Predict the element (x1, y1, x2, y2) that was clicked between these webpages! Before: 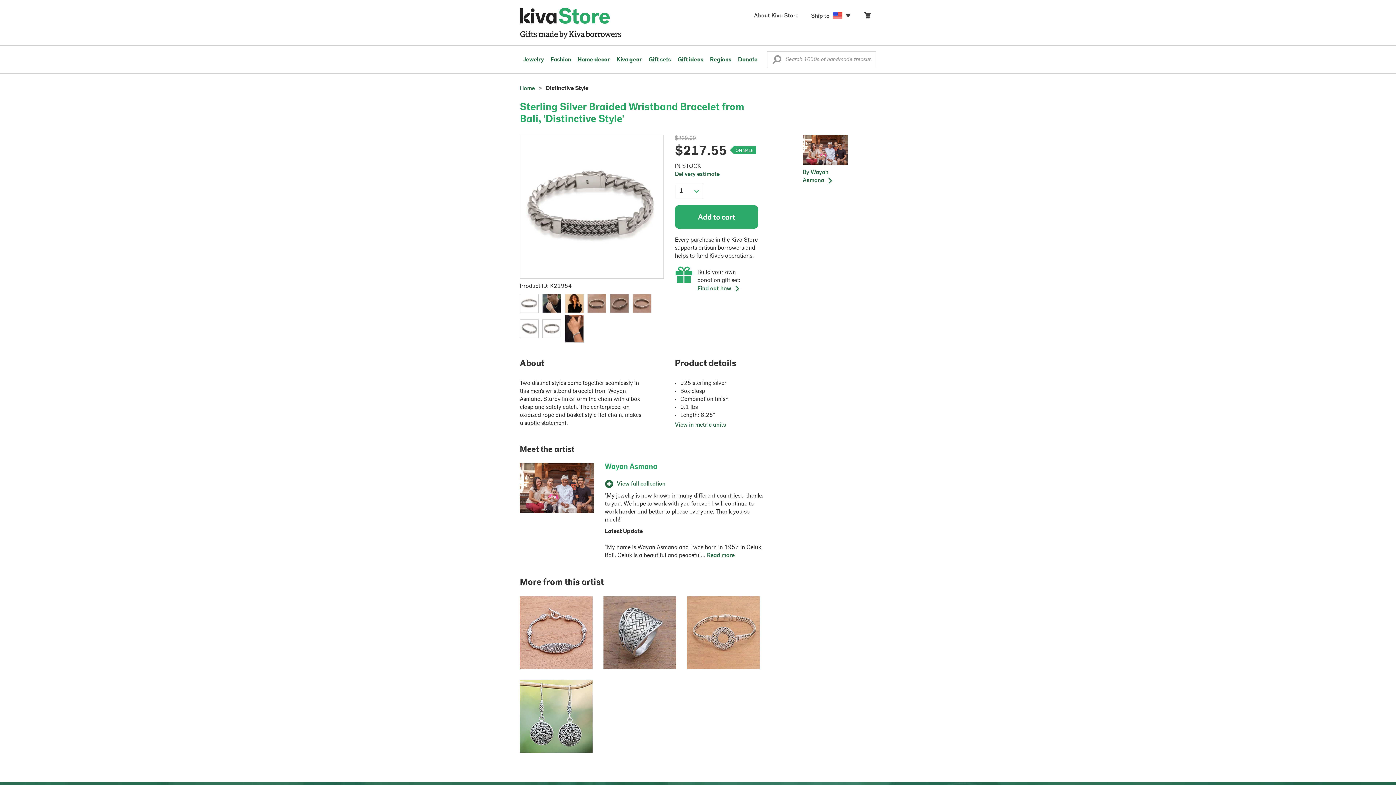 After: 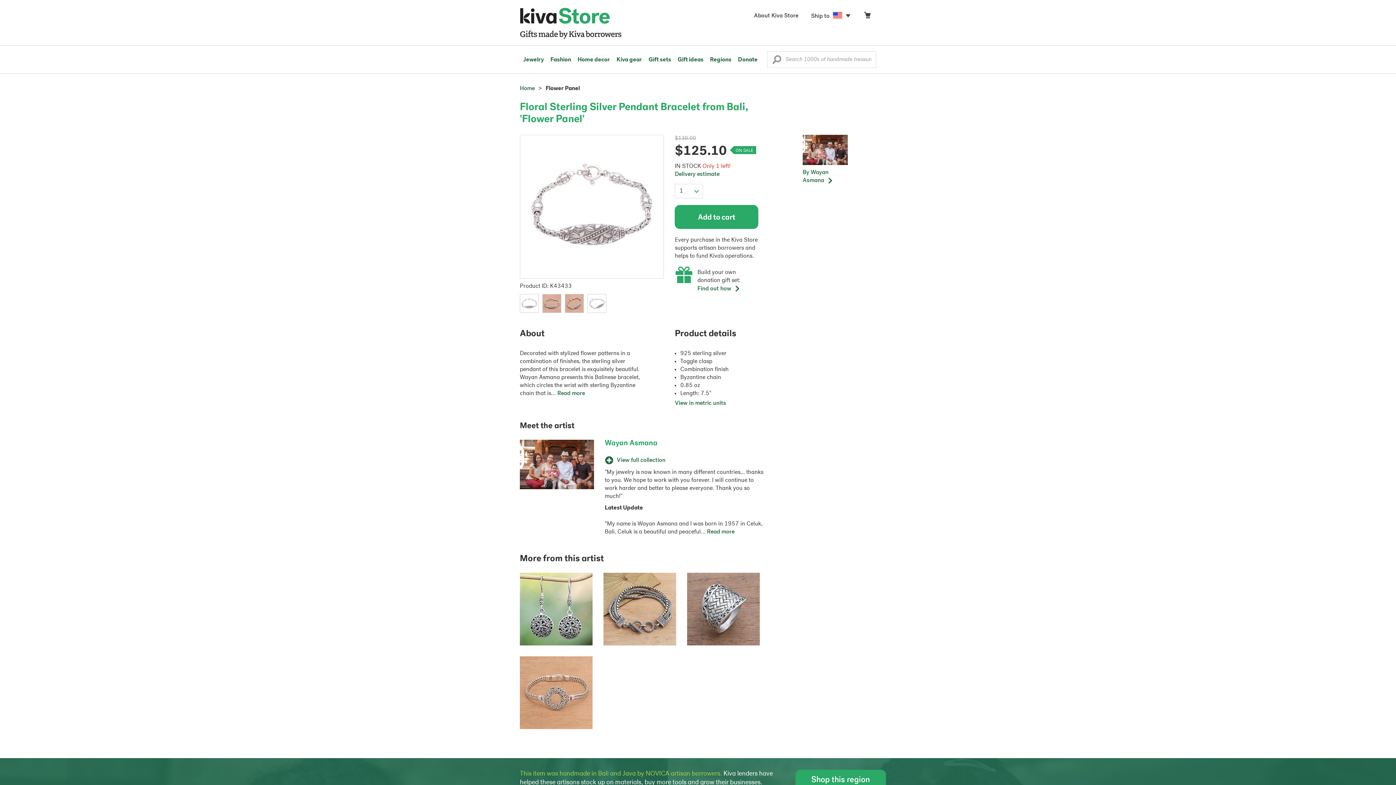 Action: bbox: (520, 630, 592, 636)